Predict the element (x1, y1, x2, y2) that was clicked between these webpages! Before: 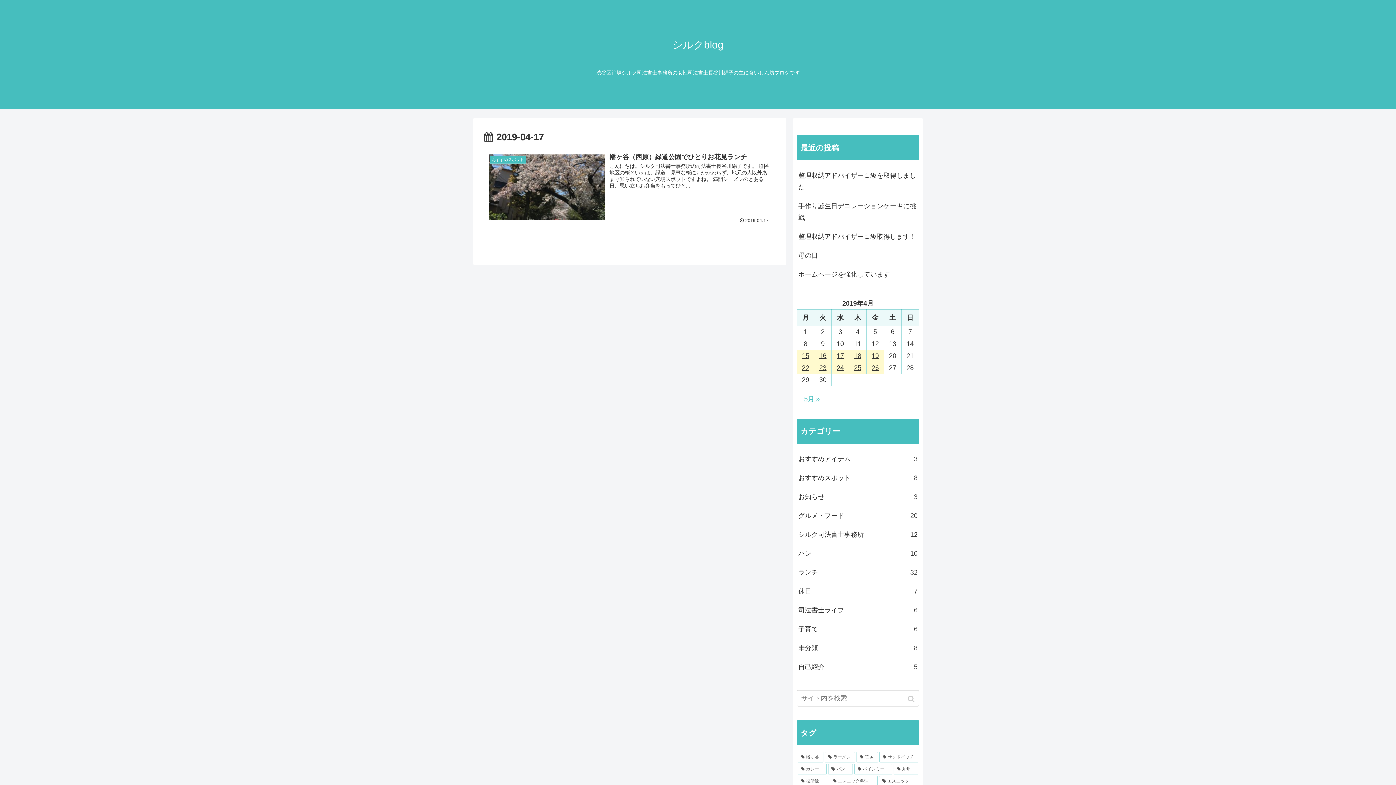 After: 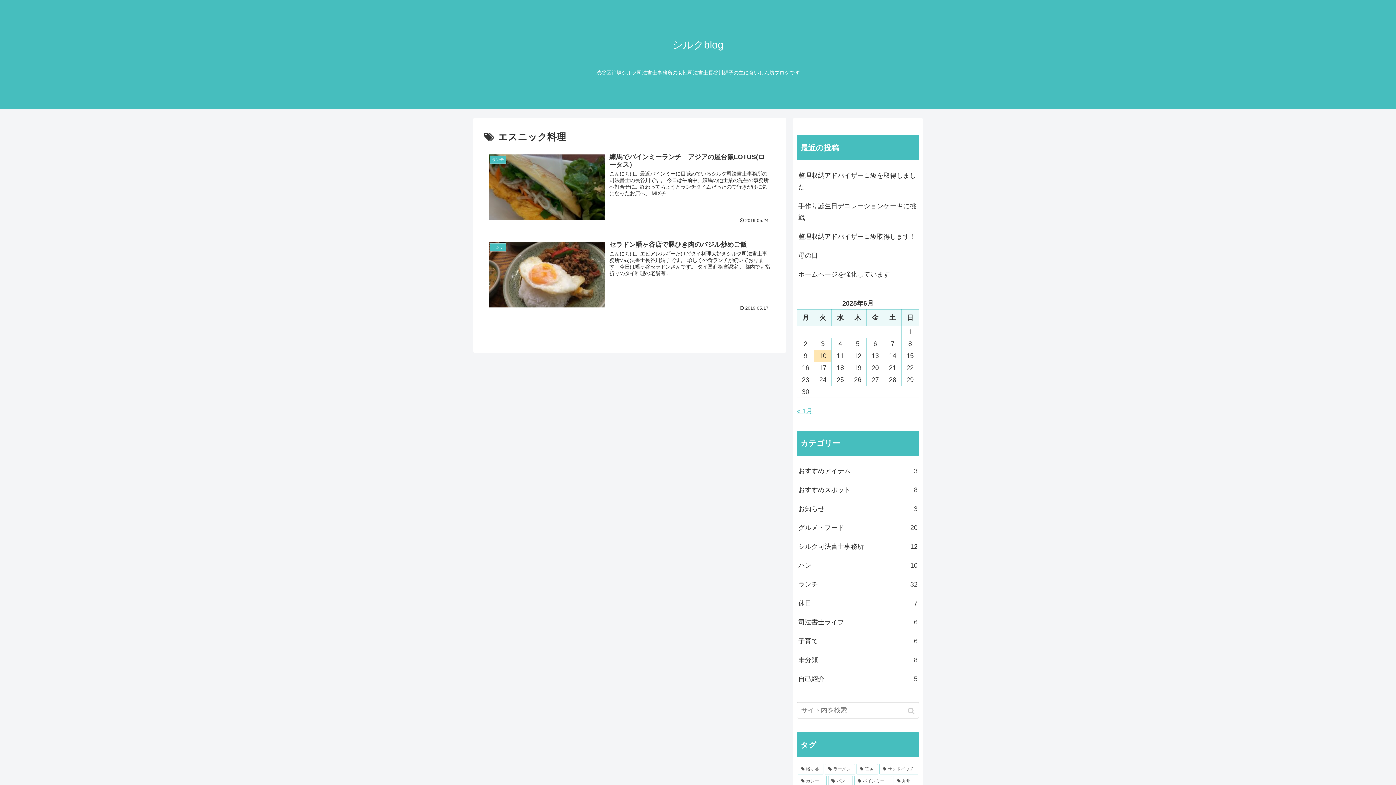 Action: bbox: (829, 776, 877, 786) label: エスニック料理 (2個の項目)